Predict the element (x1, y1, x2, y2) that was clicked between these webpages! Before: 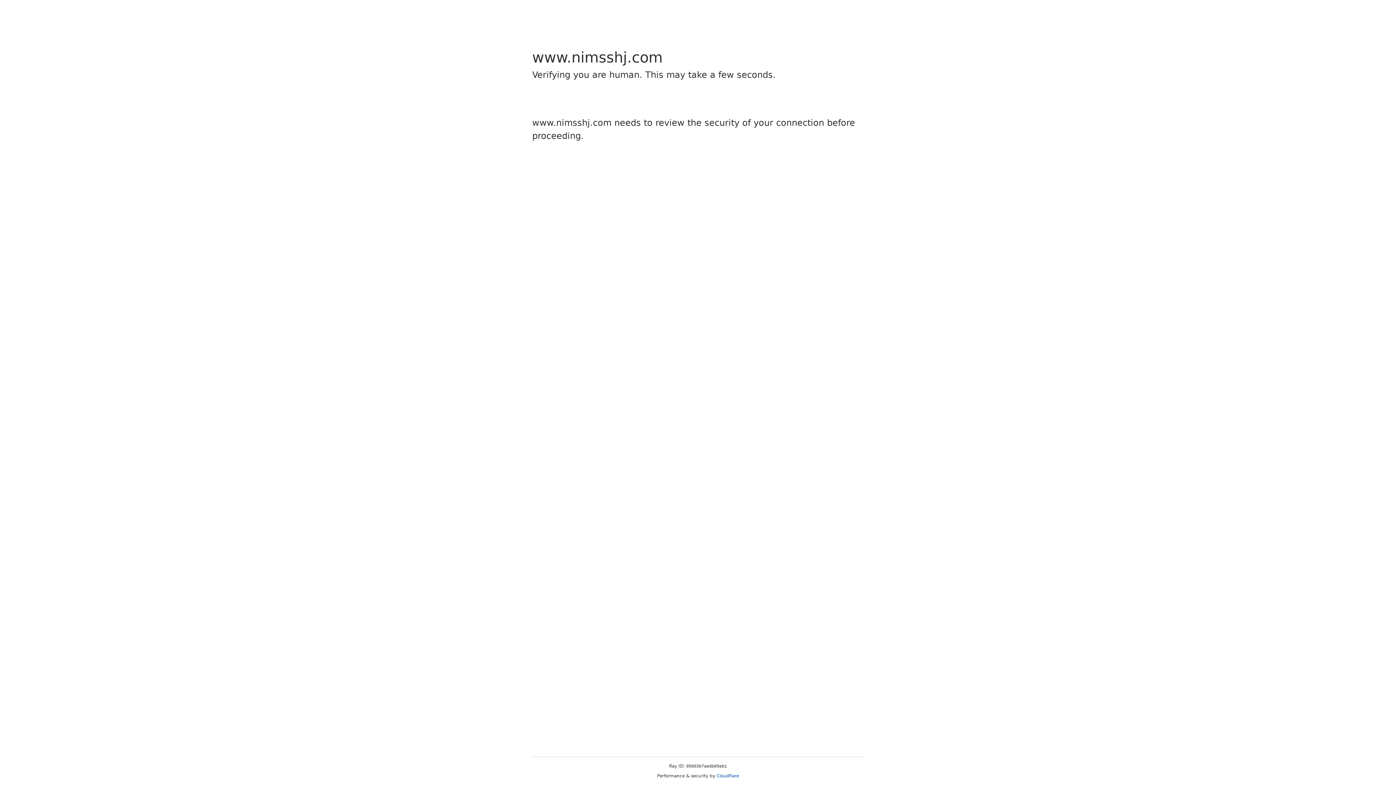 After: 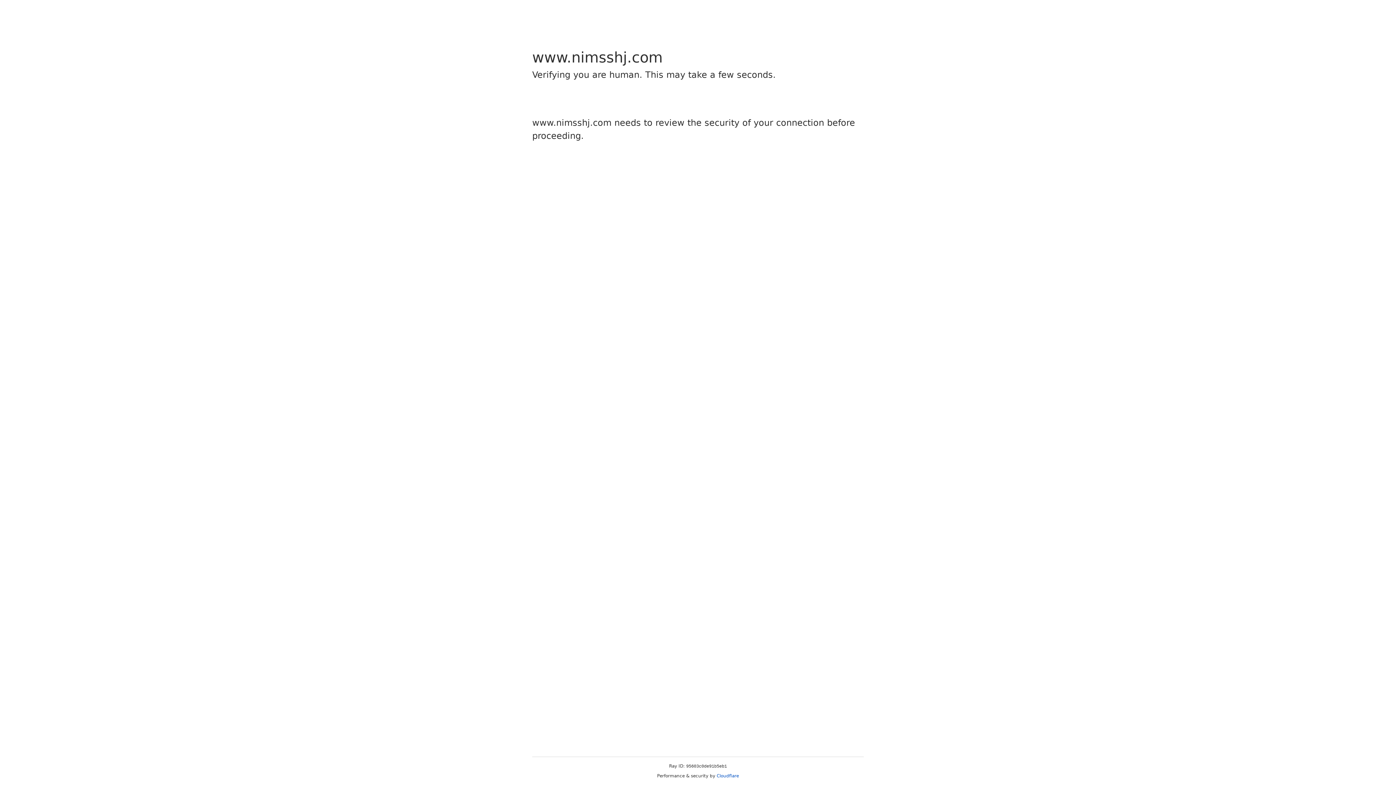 Action: bbox: (716, 773, 739, 778) label: Cloudflare